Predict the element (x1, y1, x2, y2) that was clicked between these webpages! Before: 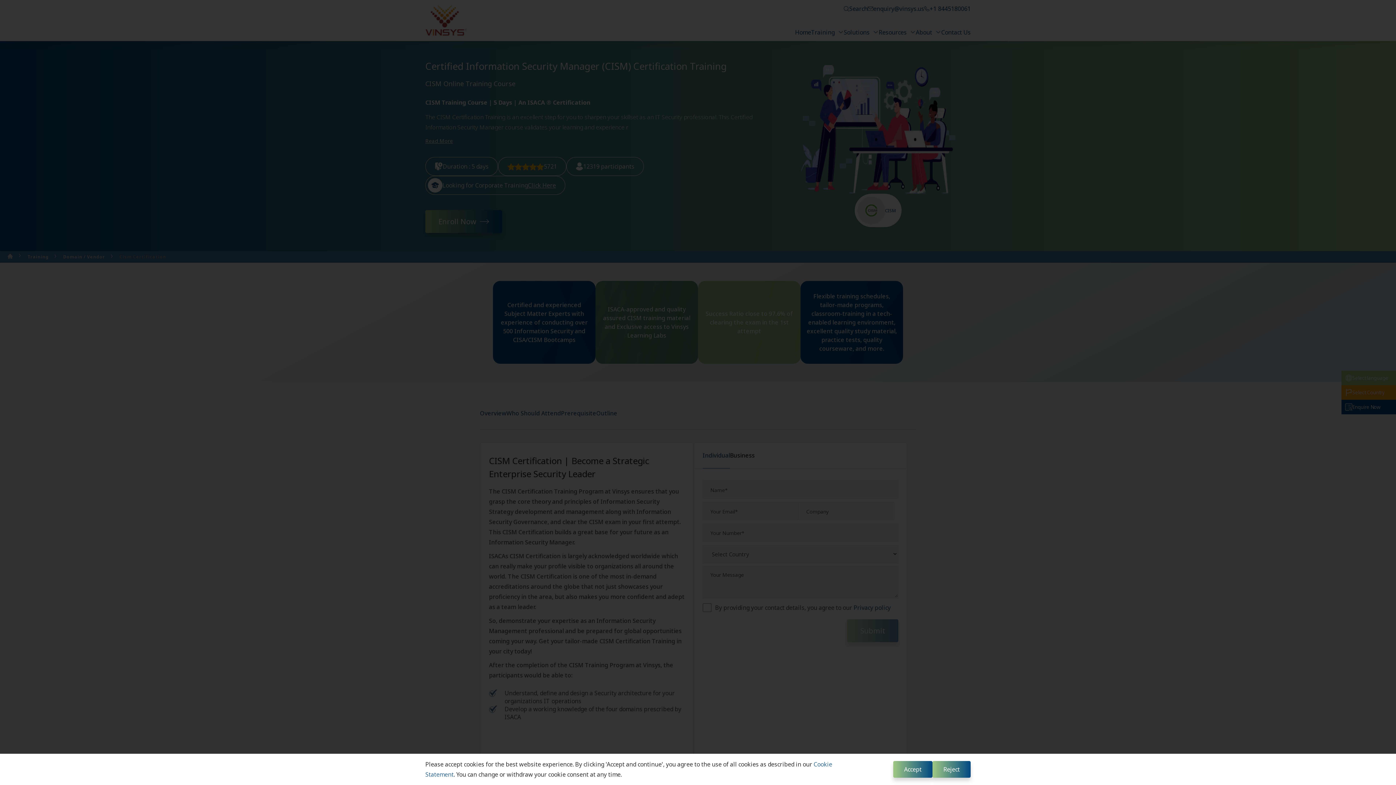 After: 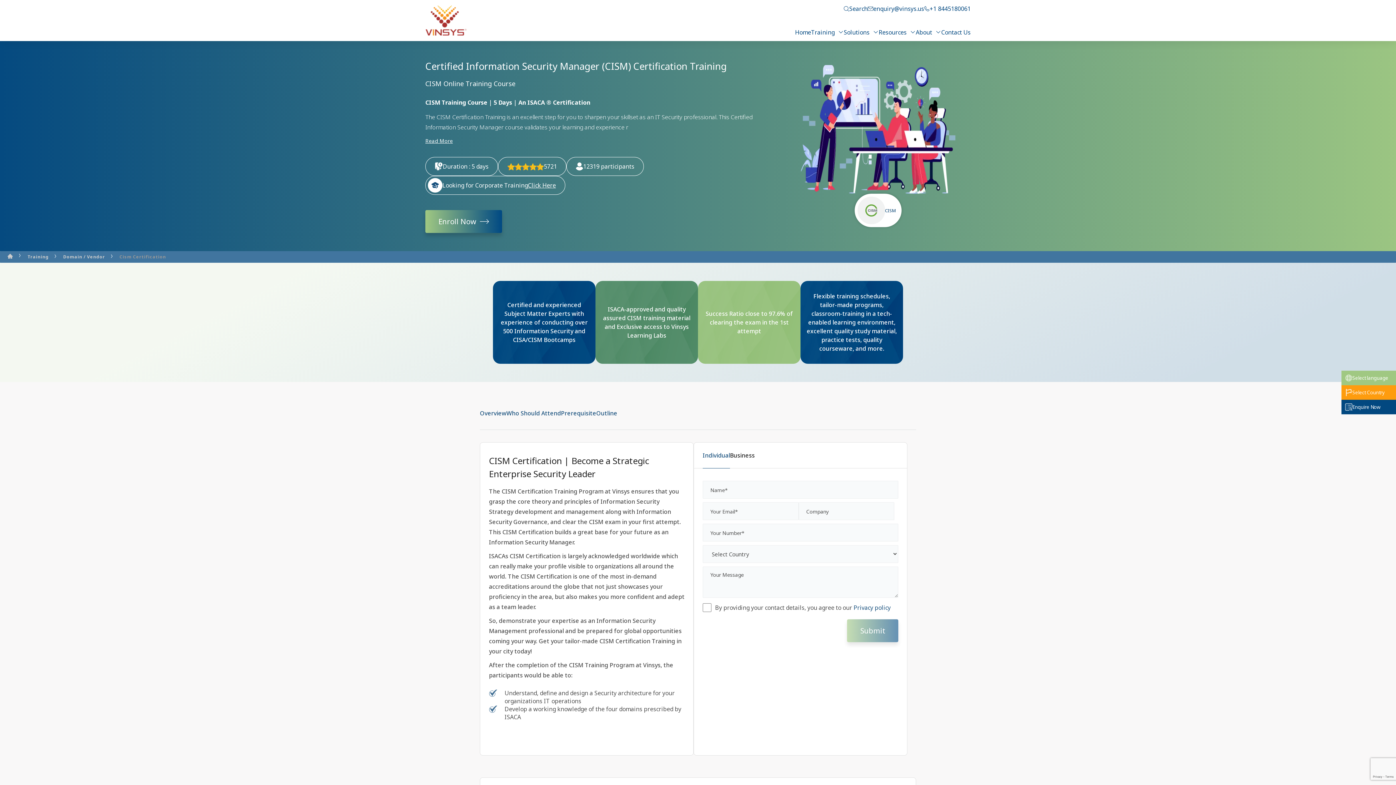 Action: bbox: (932, 761, 970, 778) label: Reject